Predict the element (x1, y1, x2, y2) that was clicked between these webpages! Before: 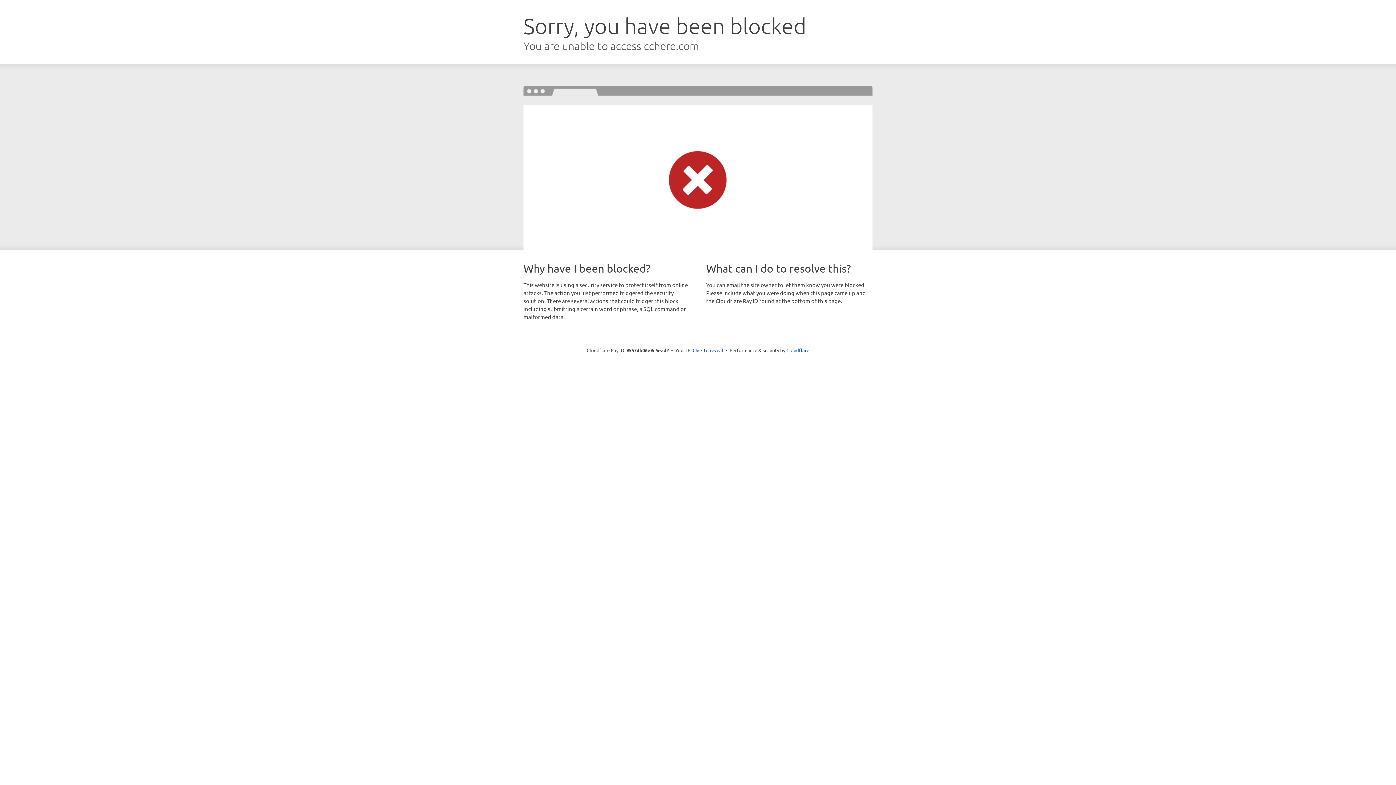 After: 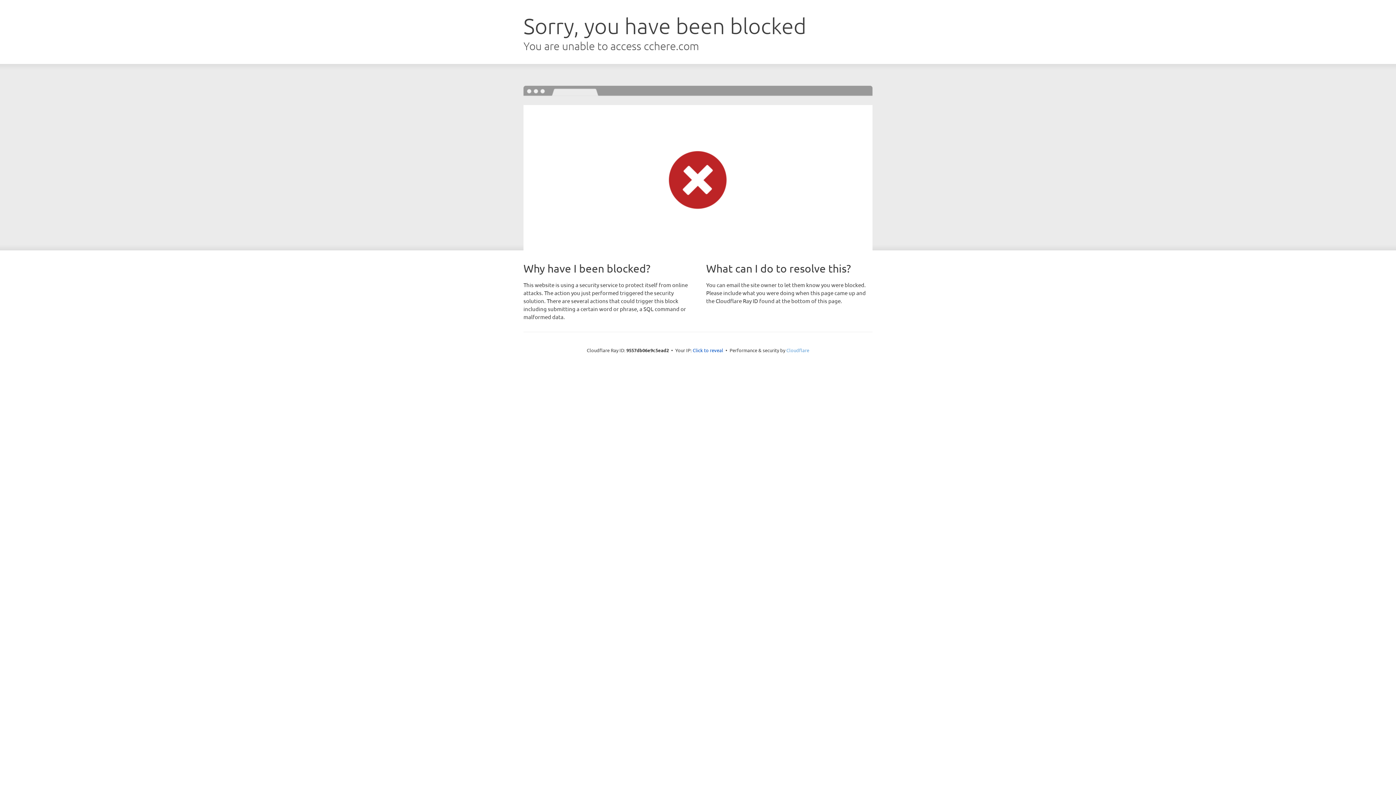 Action: label: Cloudflare bbox: (786, 347, 809, 353)